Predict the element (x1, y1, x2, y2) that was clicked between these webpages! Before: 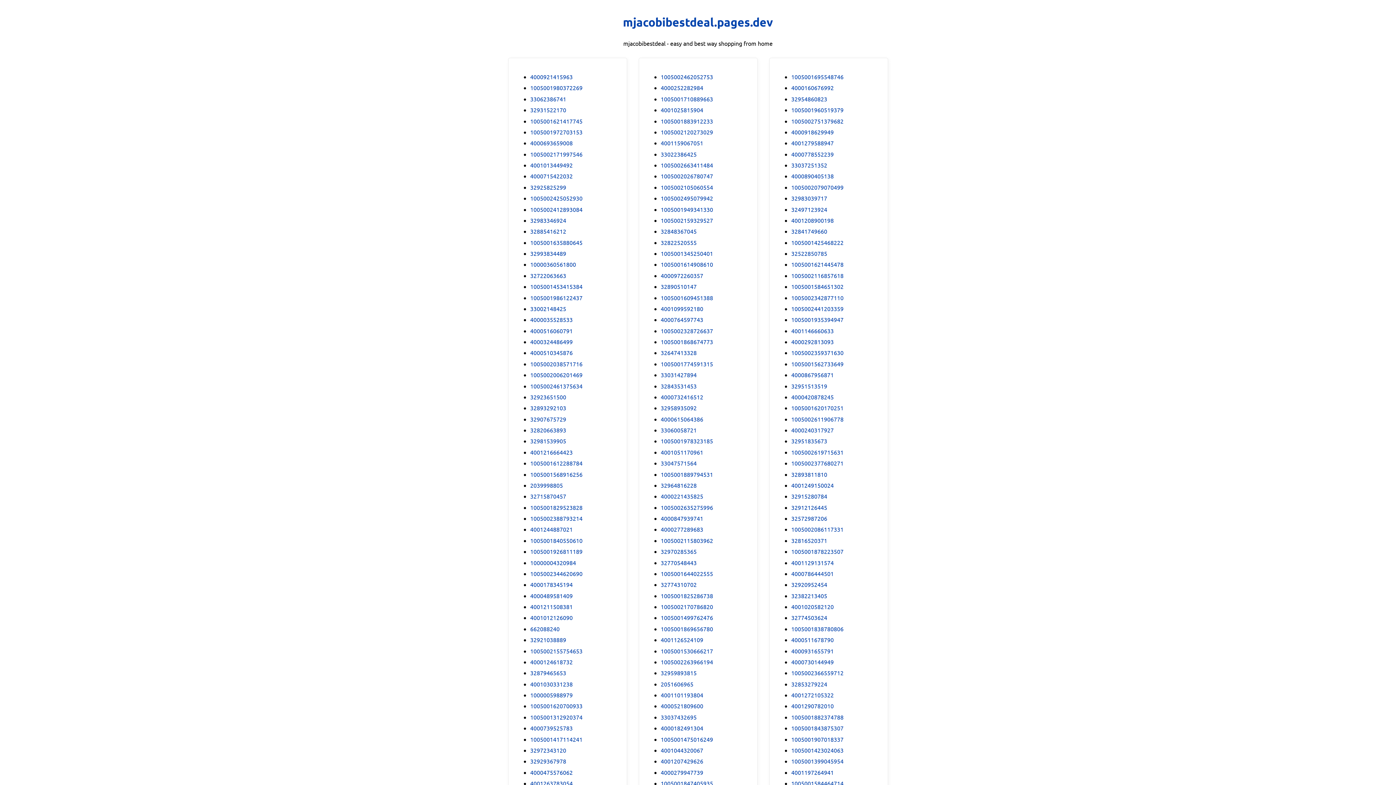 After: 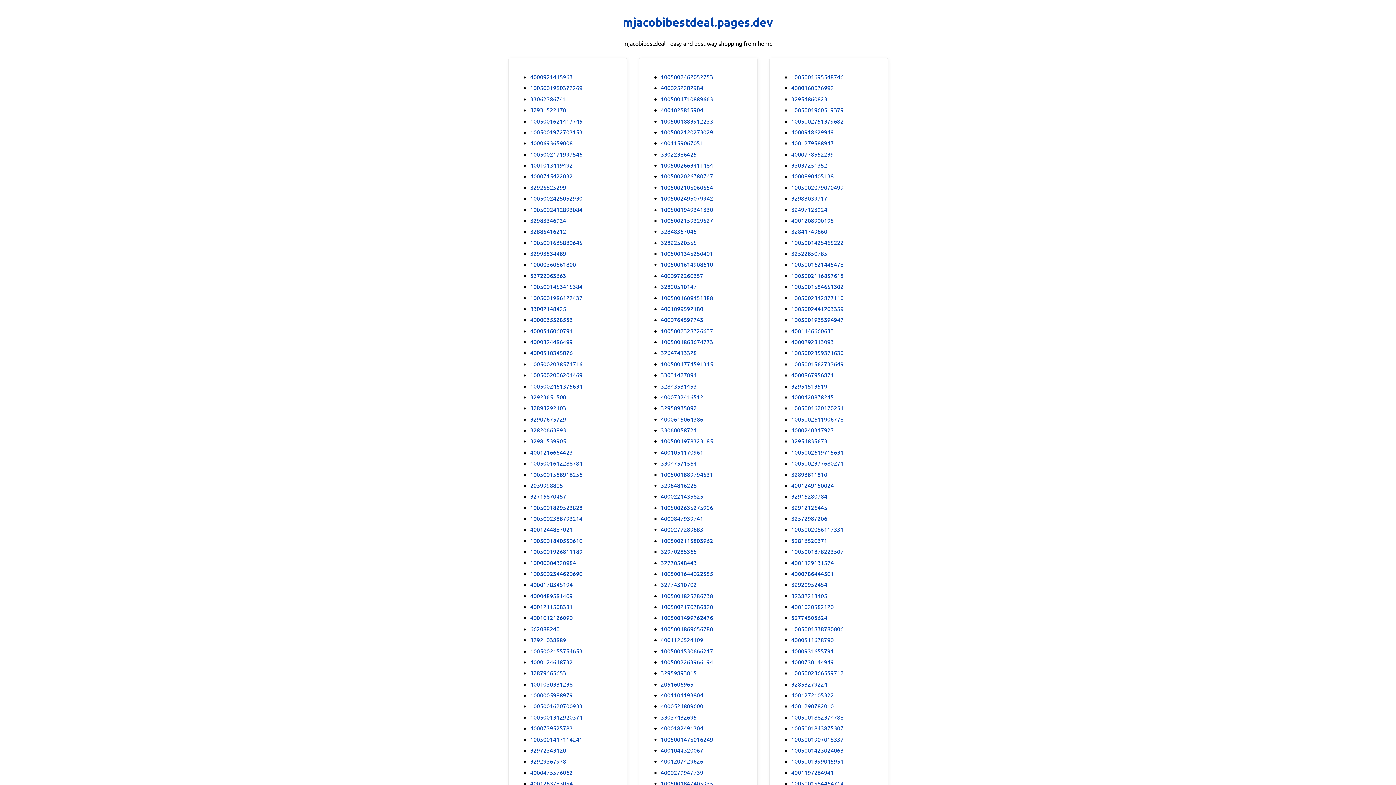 Action: bbox: (660, 171, 713, 180) label: 1005002026780747